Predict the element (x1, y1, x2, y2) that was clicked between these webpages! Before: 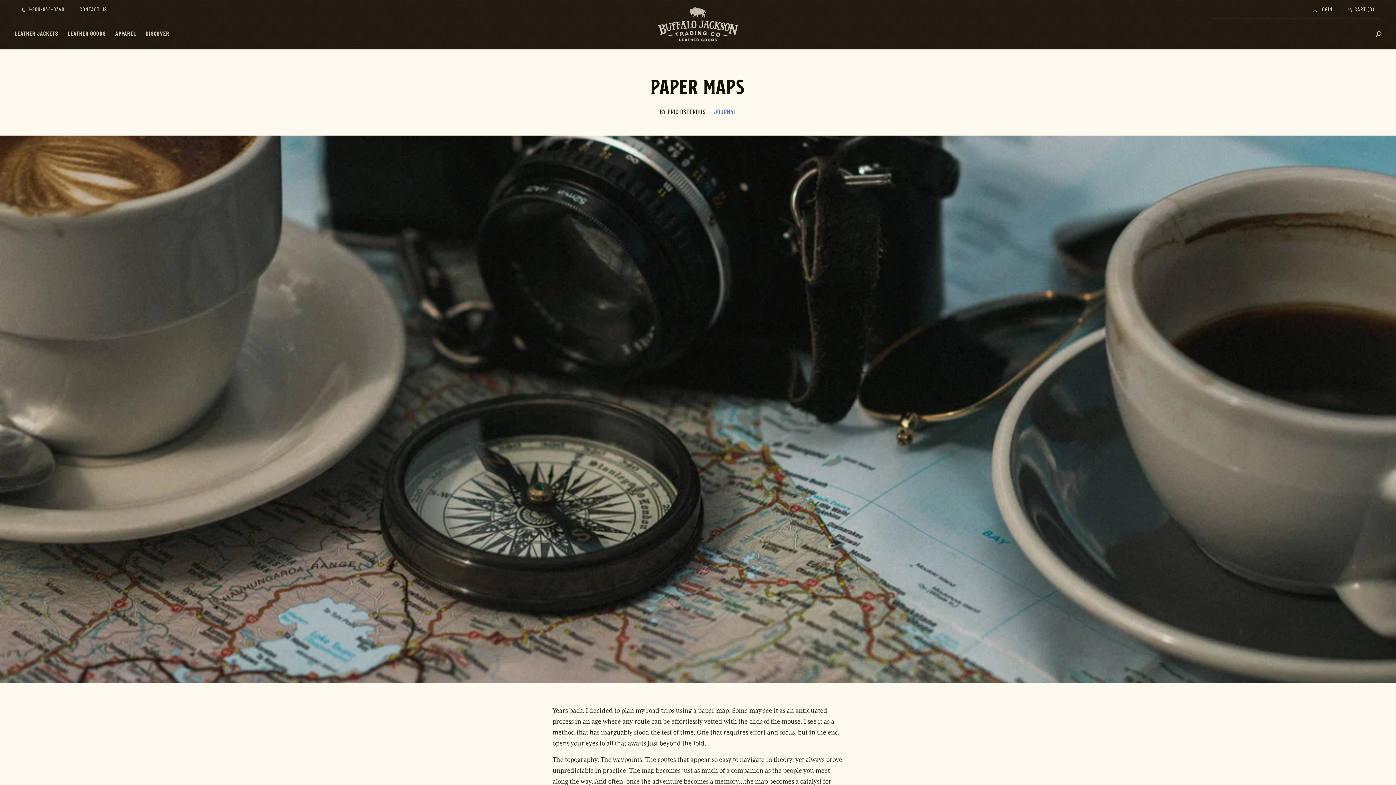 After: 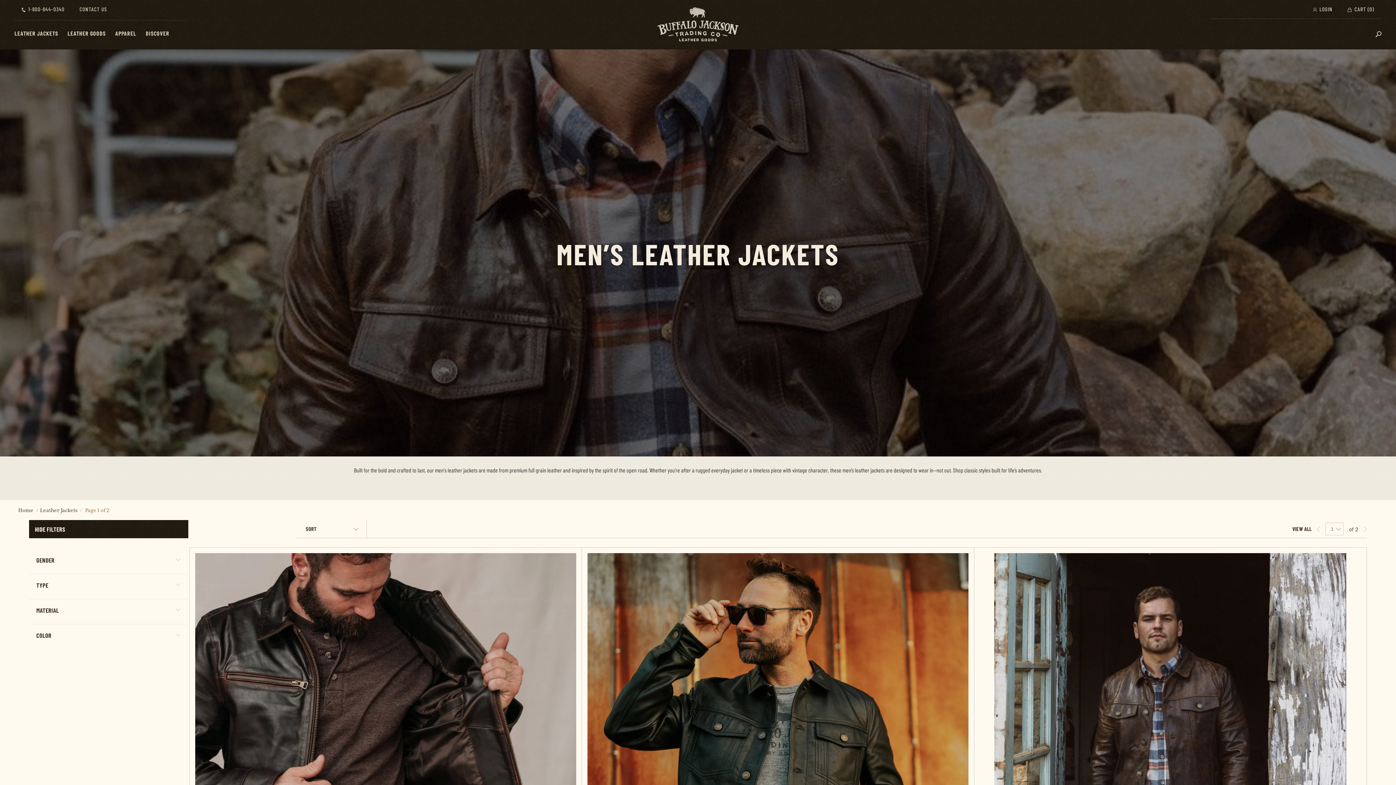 Action: label: LEATHER JACKETS bbox: (9, 20, 62, 49)